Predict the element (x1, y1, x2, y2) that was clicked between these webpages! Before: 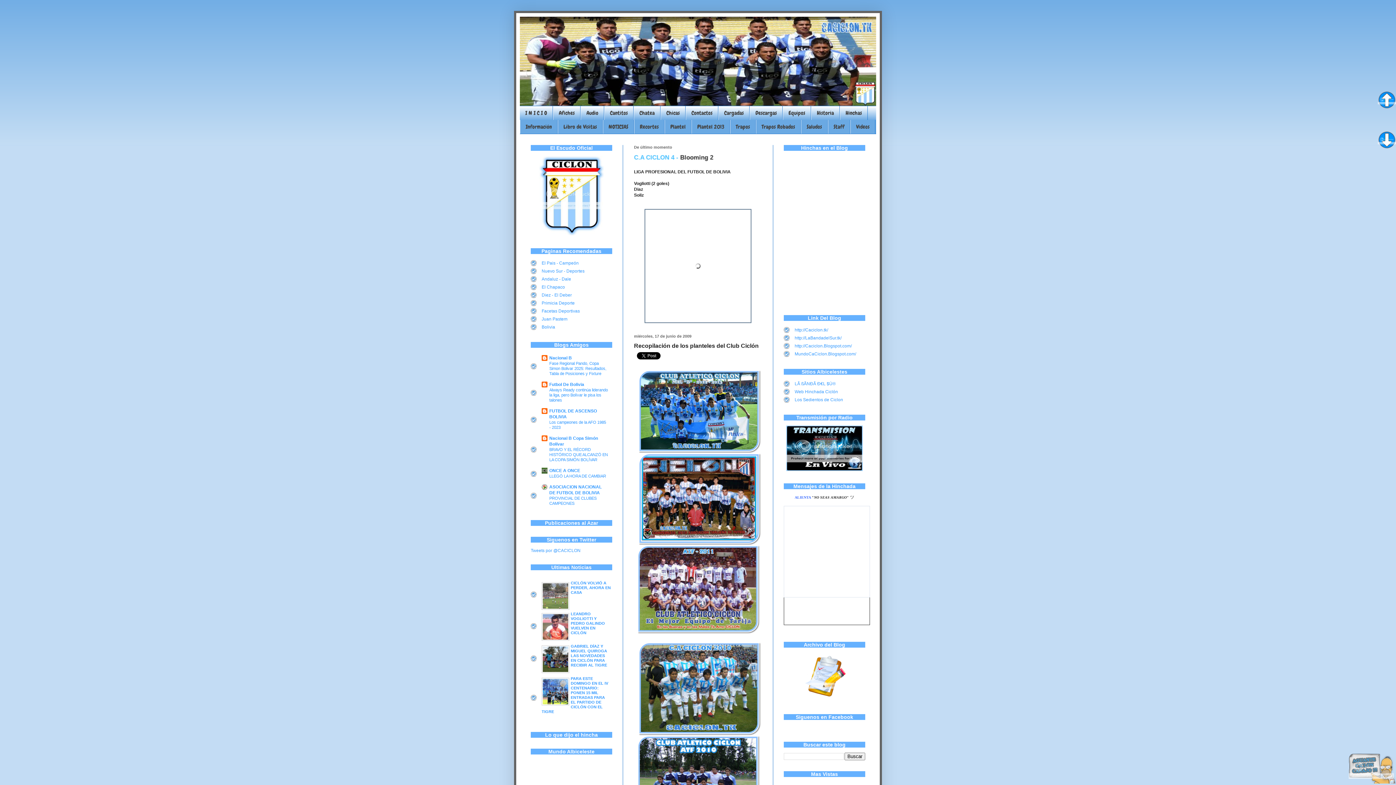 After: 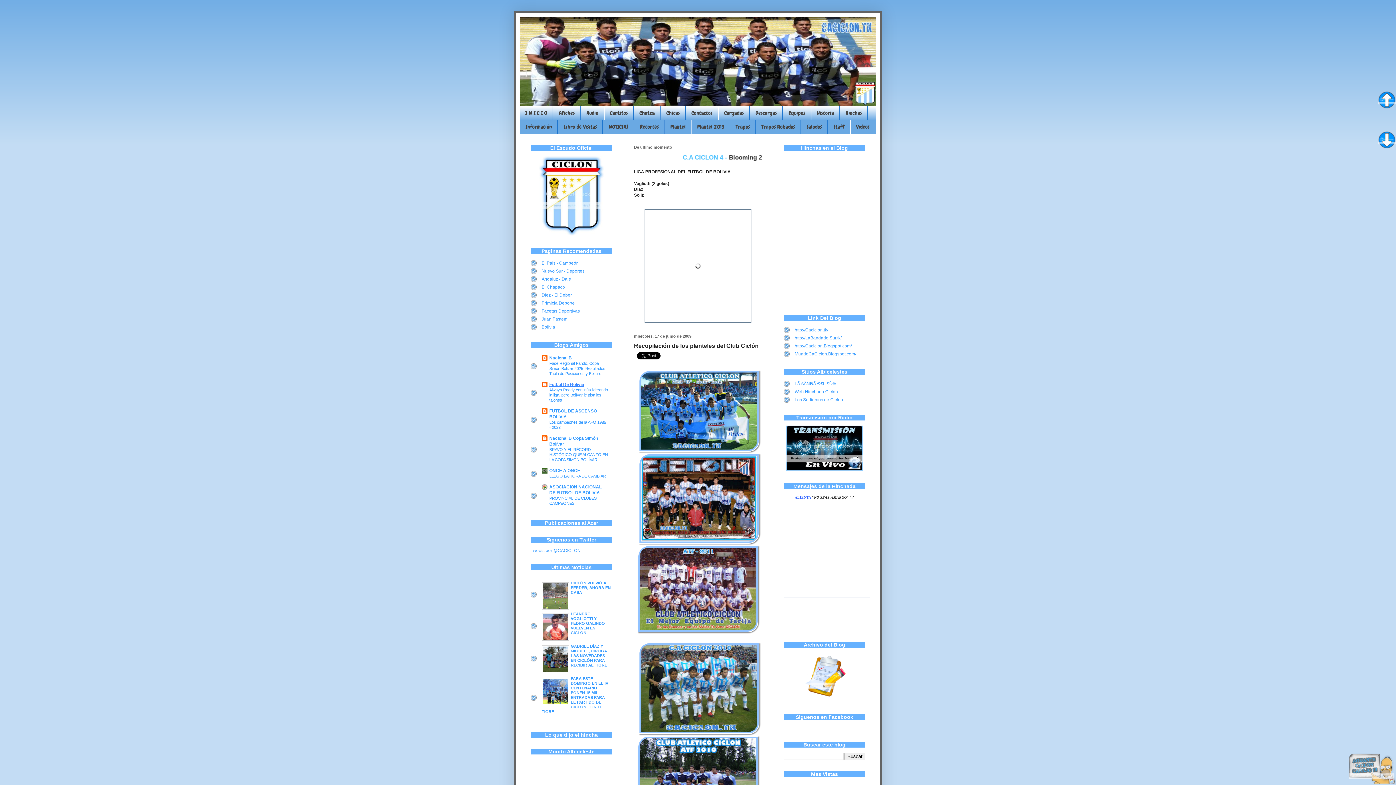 Action: label: Futbol De Bolivia bbox: (549, 382, 584, 387)